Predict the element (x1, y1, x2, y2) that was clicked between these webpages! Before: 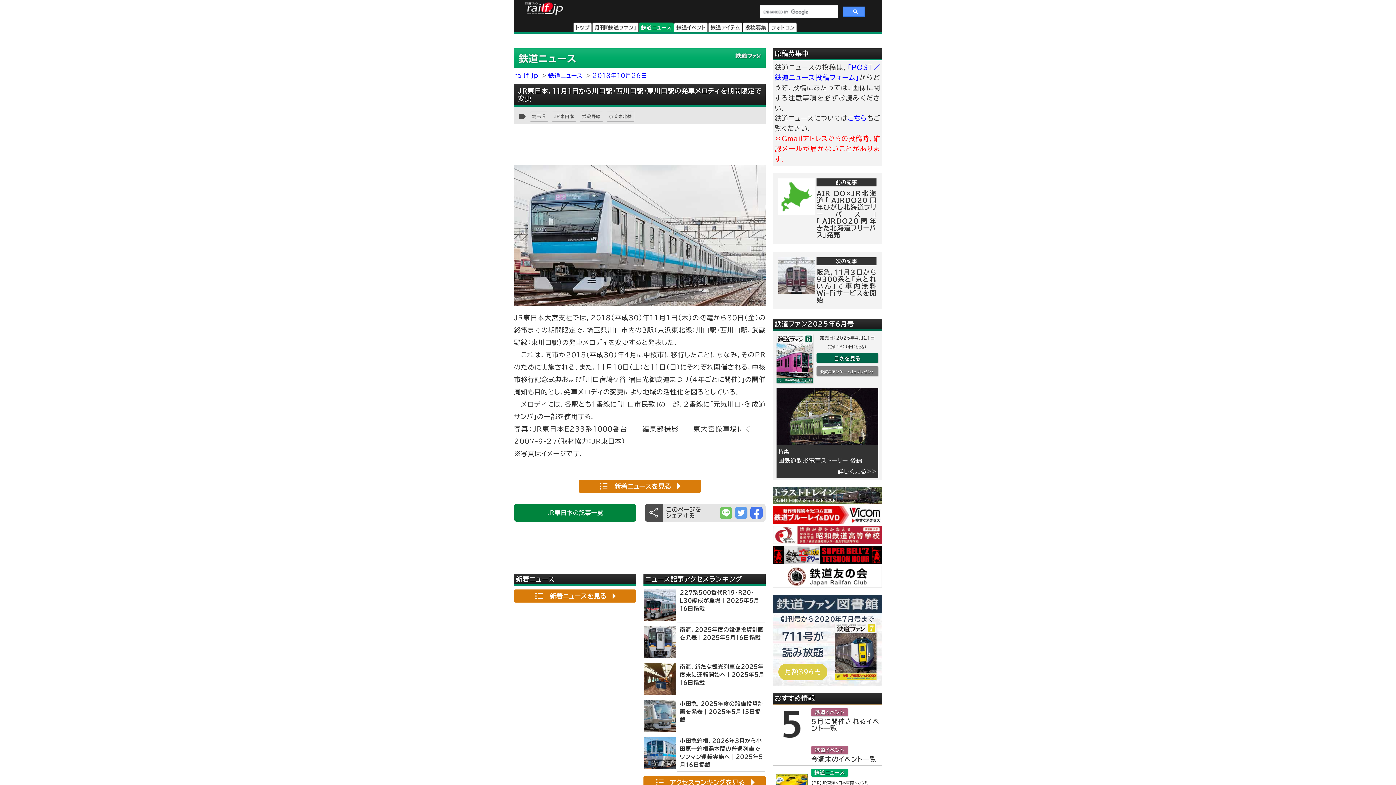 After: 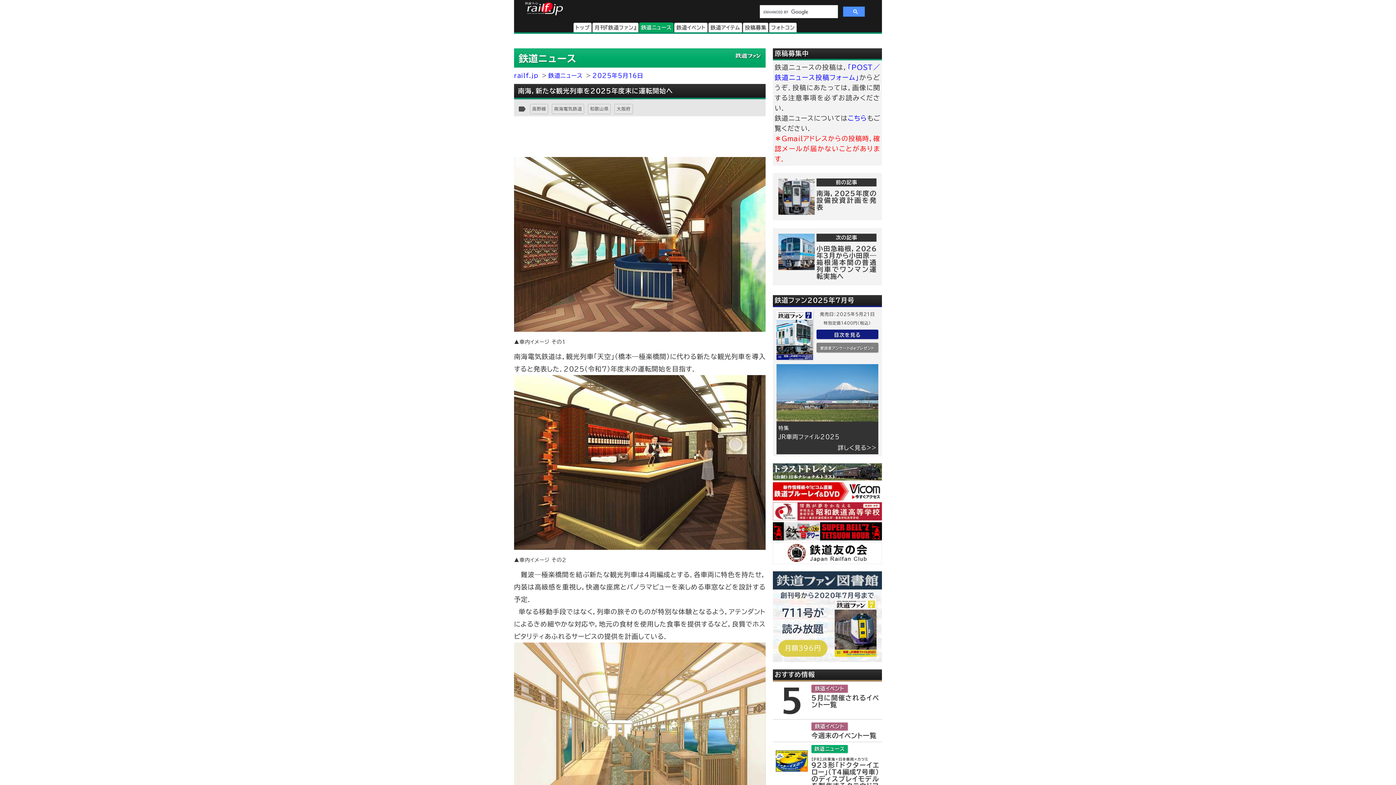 Action: bbox: (644, 663, 676, 695)